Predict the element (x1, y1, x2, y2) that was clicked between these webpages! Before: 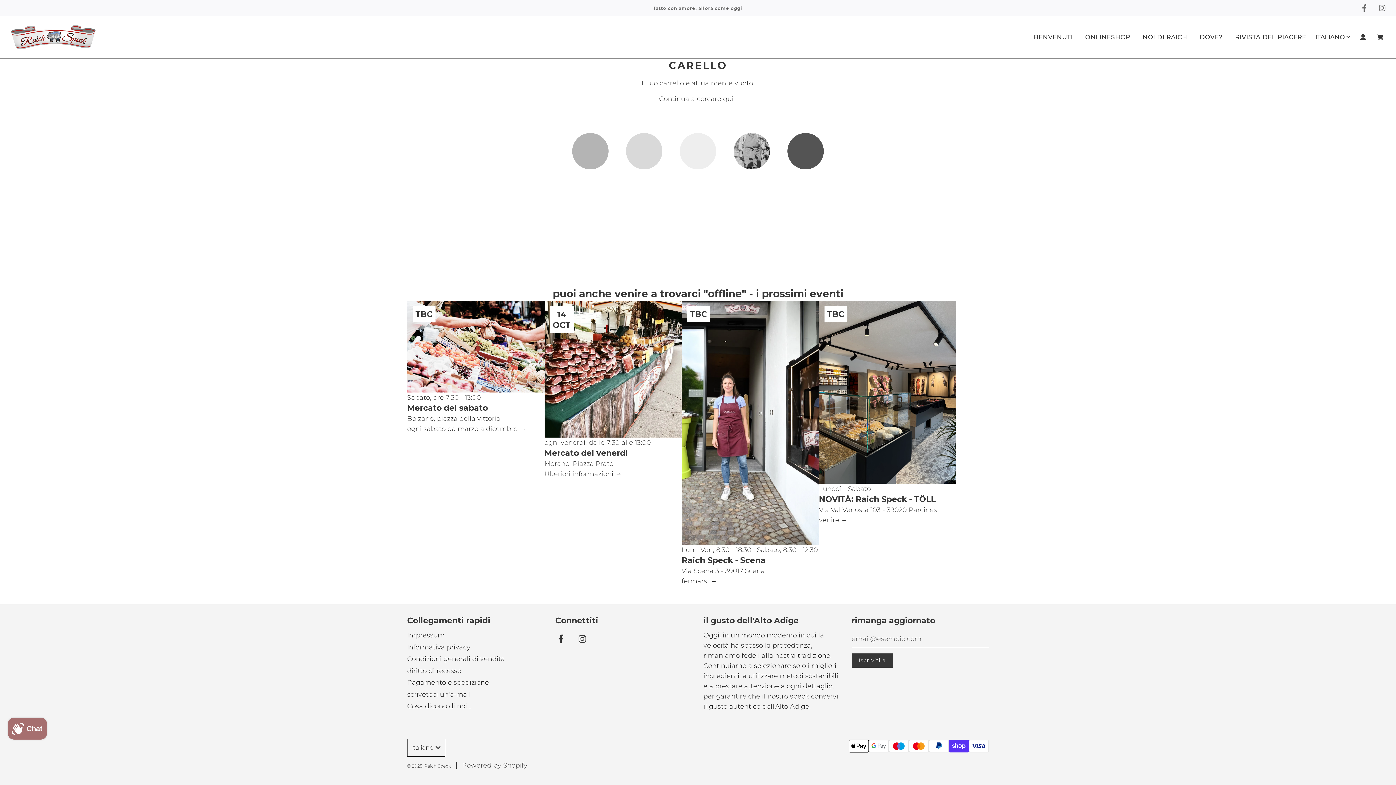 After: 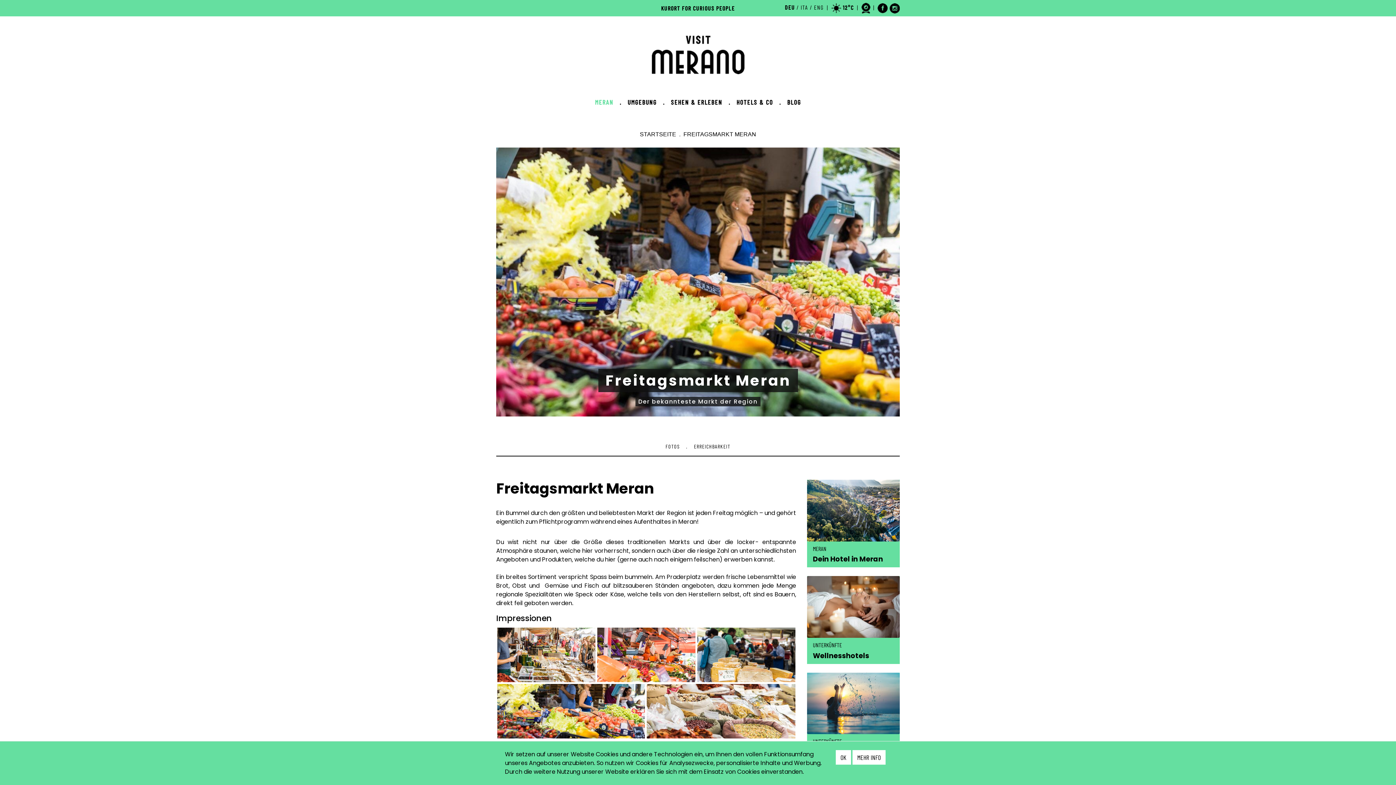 Action: label: Ulteriori informazioni  bbox: (544, 470, 622, 478)